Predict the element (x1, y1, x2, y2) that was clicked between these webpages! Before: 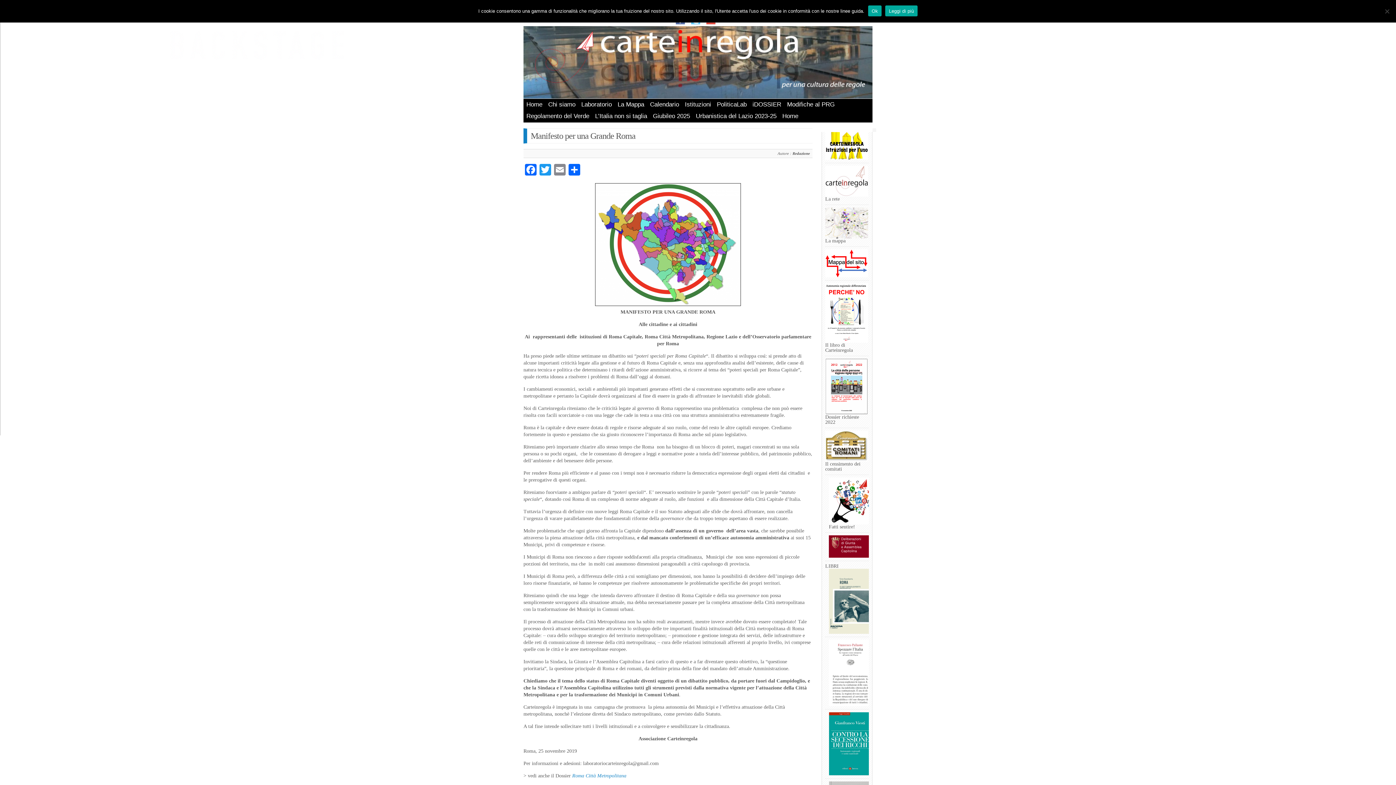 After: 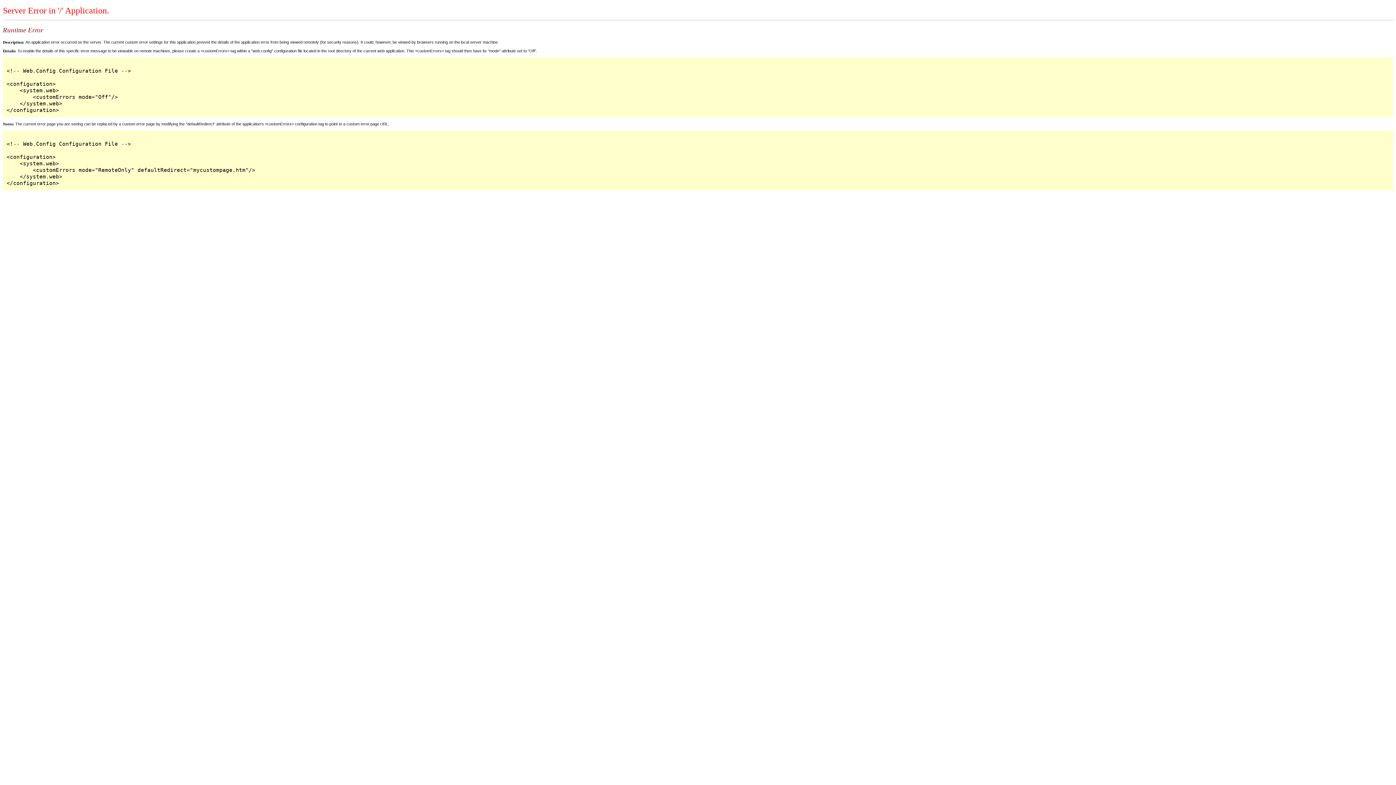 Action: bbox: (825, 207, 869, 238)